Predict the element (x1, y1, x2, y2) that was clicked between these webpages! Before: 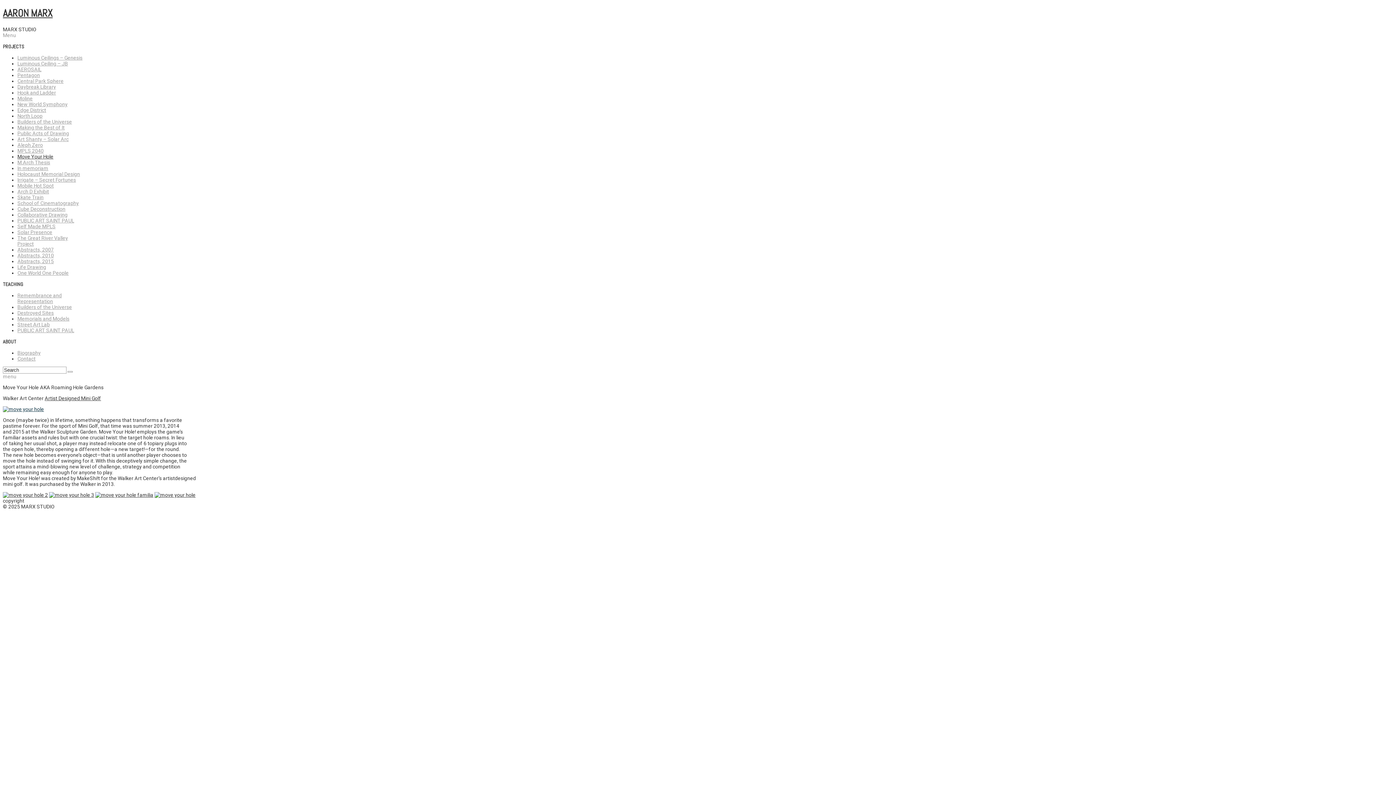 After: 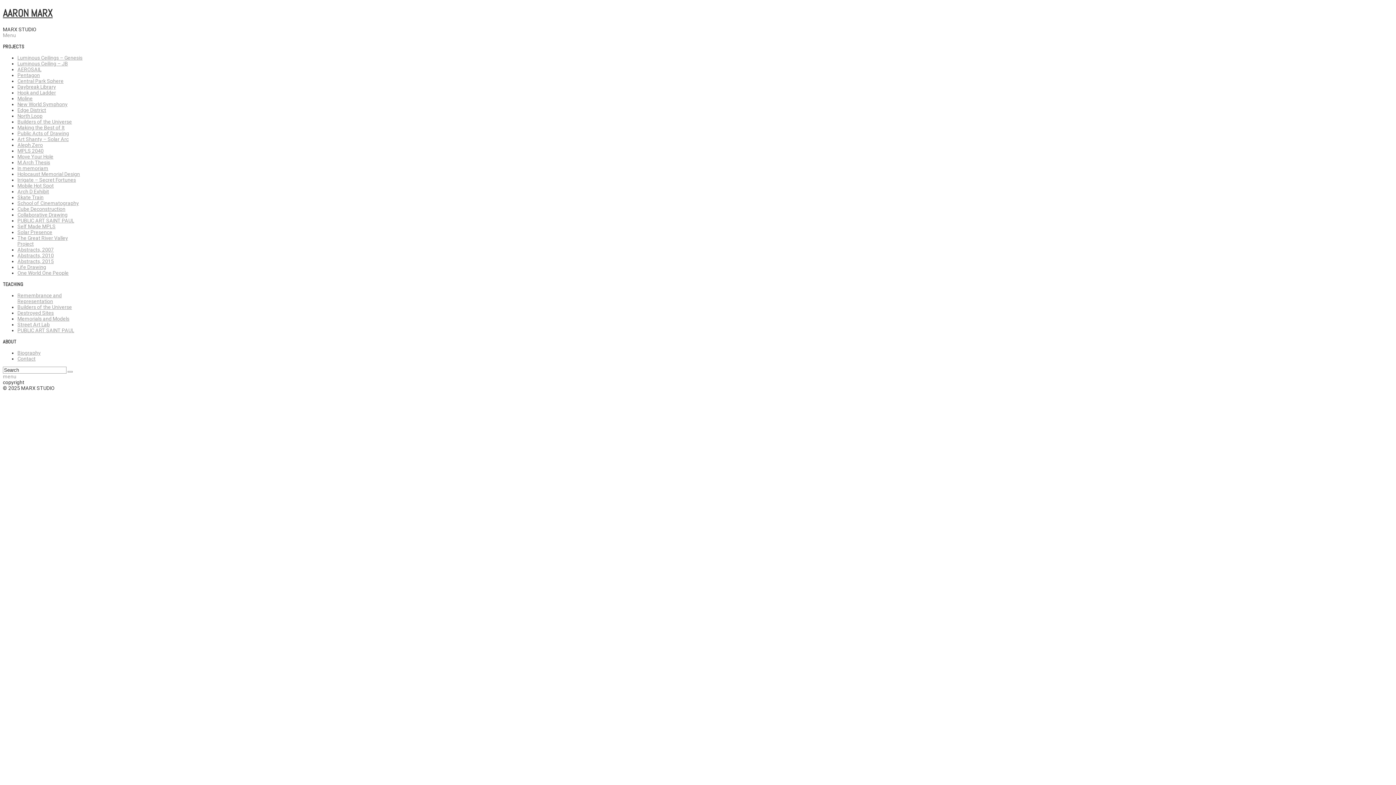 Action: bbox: (49, 492, 94, 498)